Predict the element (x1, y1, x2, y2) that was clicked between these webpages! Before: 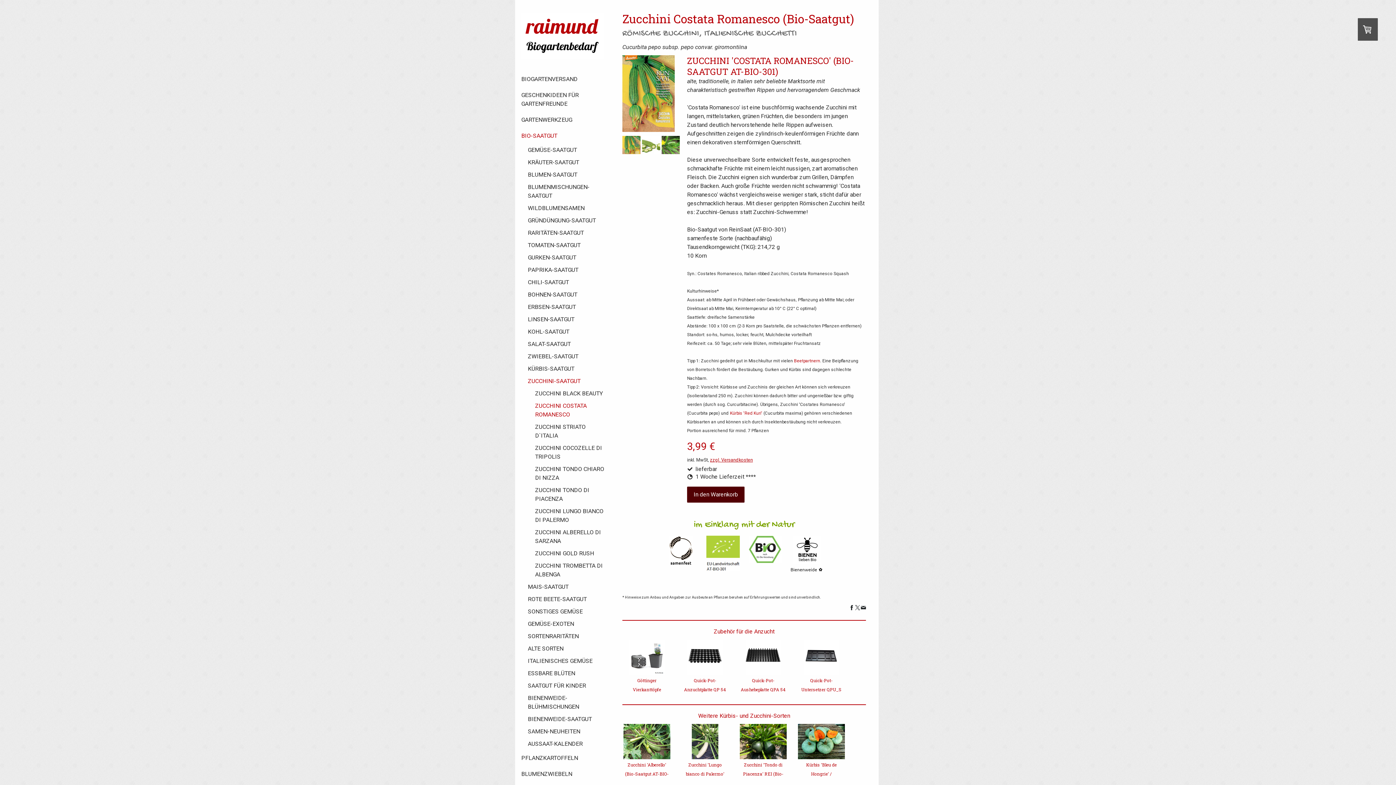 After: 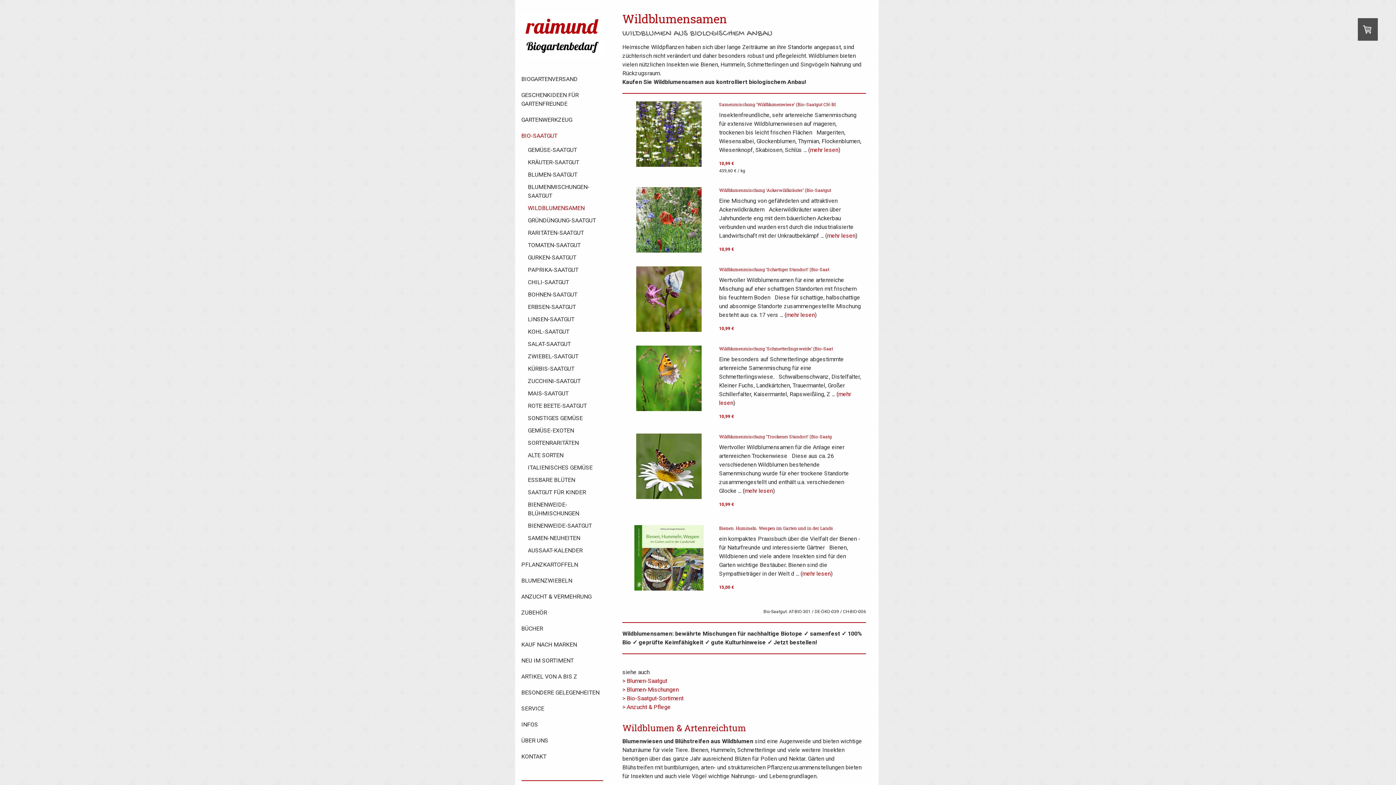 Action: bbox: (515, 202, 609, 214) label: WILDBLUMENSAMEN